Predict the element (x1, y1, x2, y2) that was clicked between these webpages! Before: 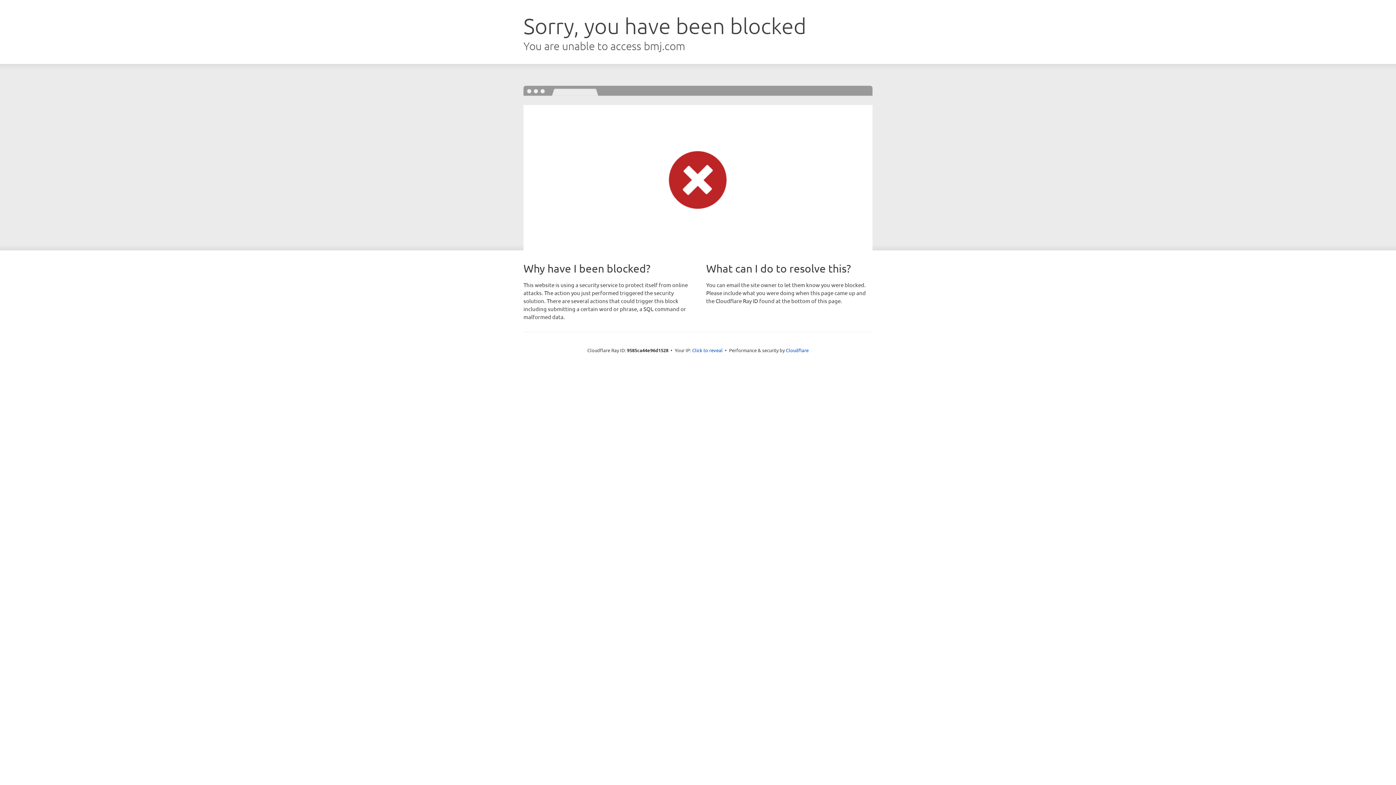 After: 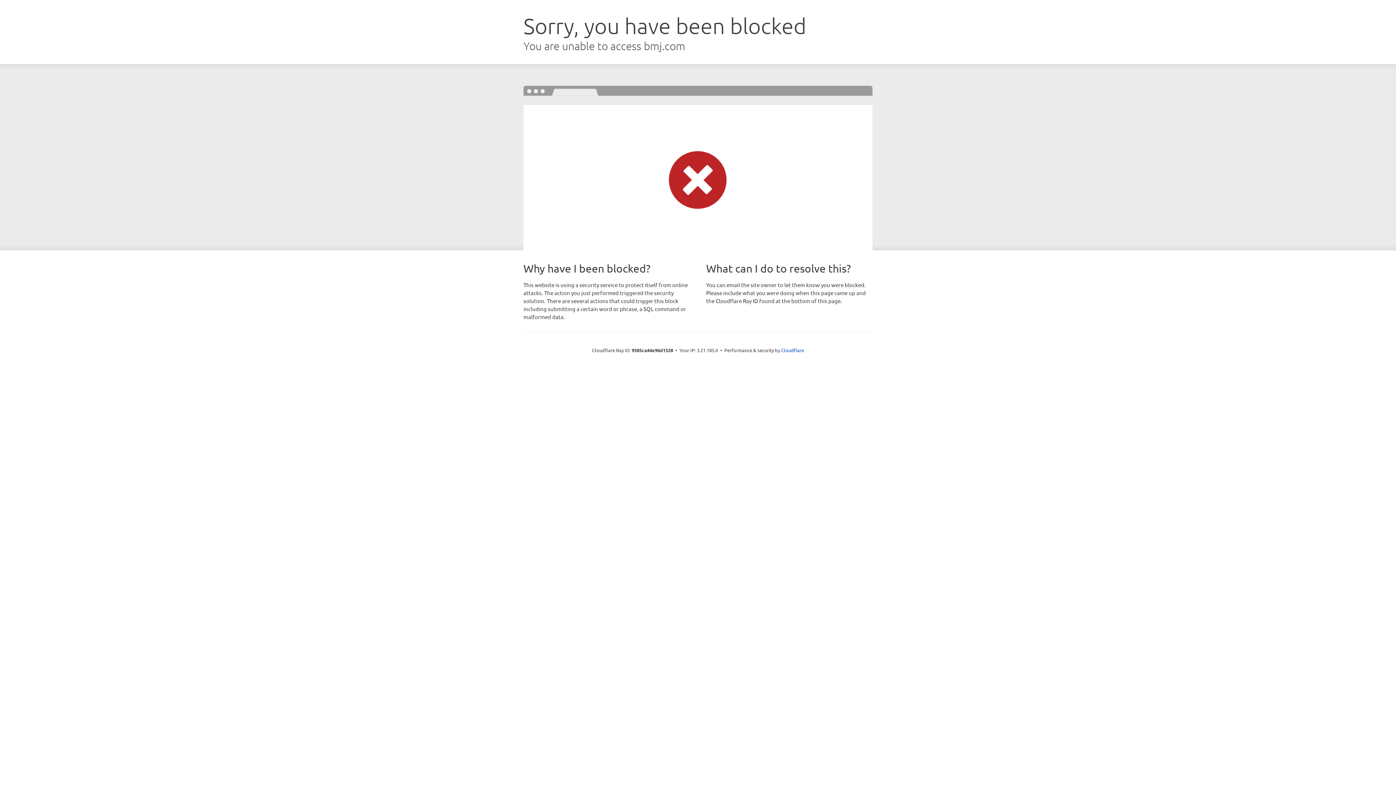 Action: label: Click to reveal bbox: (692, 346, 722, 353)